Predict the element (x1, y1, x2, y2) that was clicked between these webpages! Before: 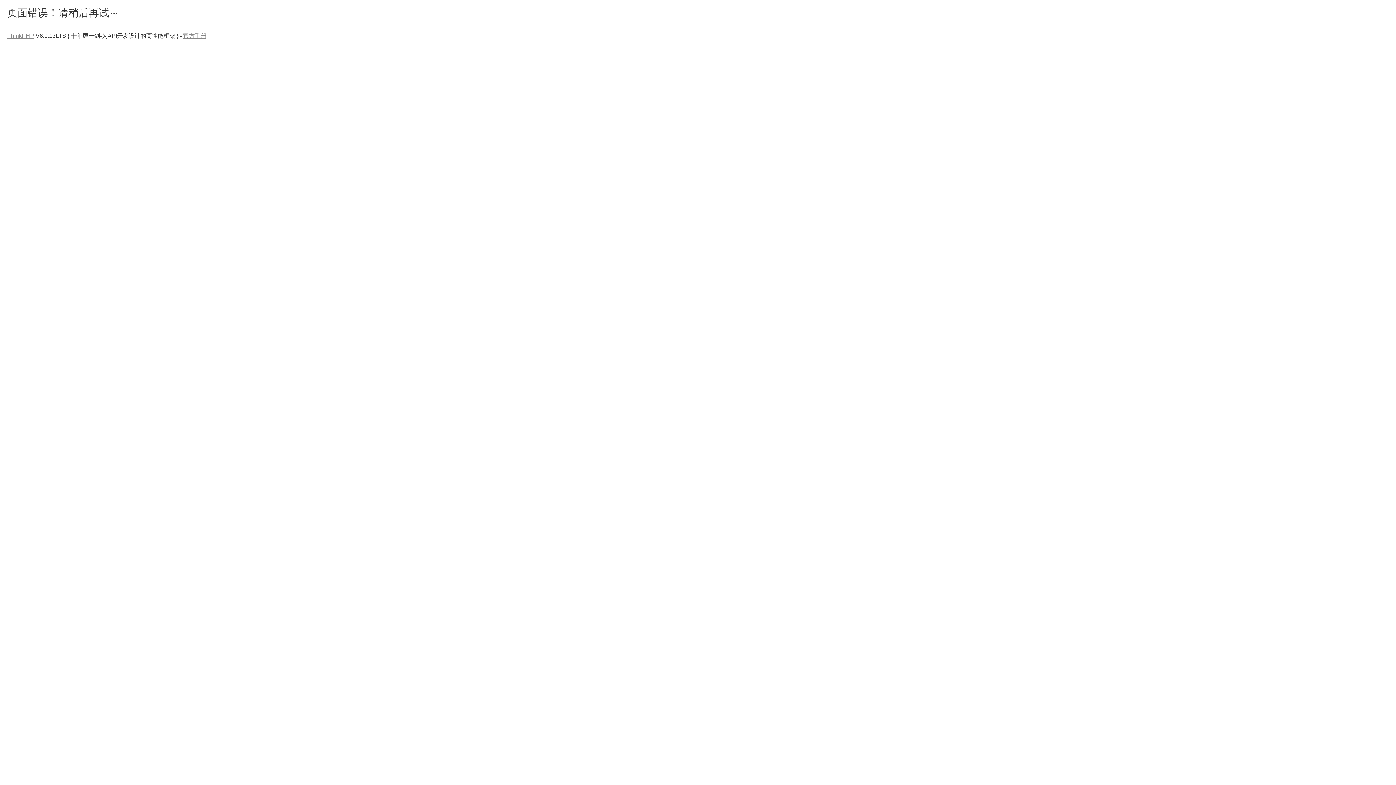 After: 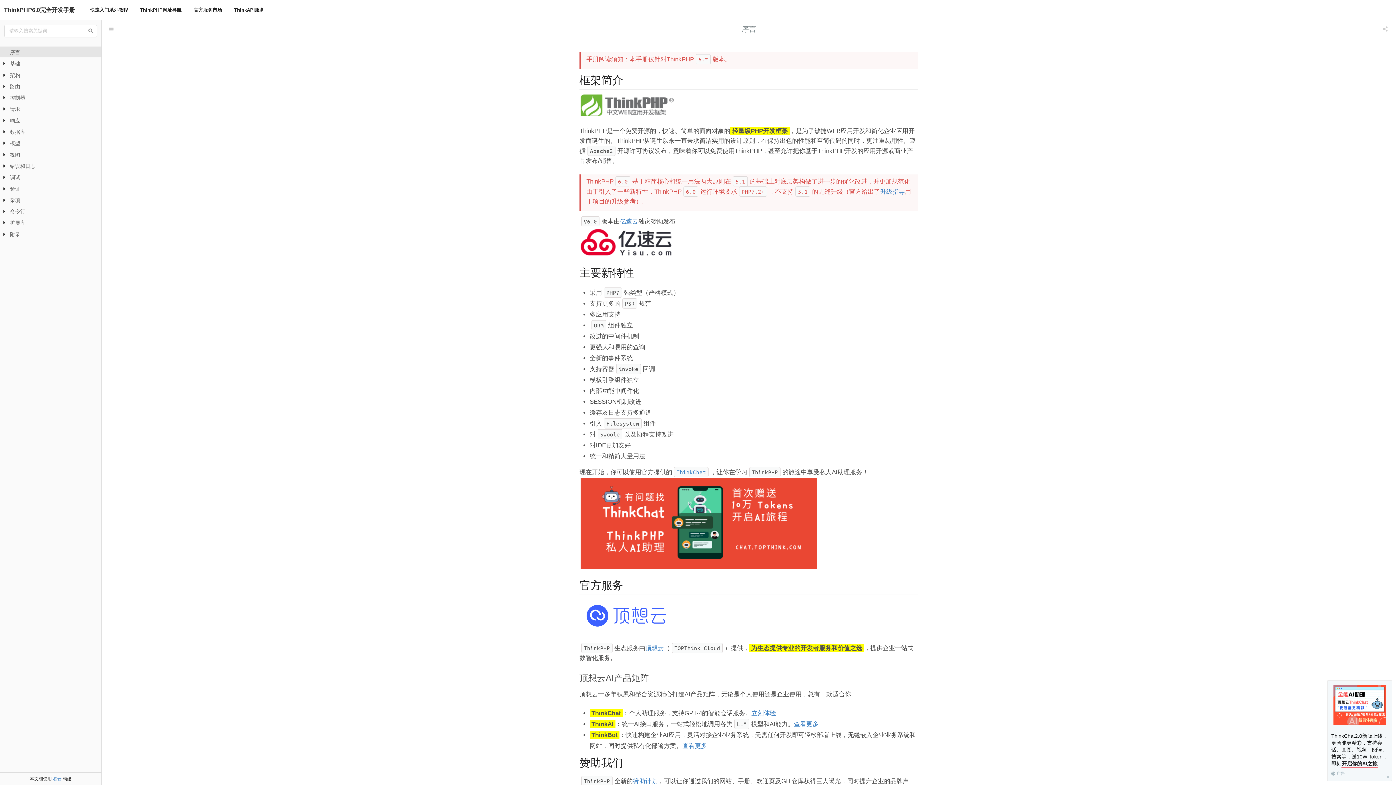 Action: label: 官方手册 bbox: (183, 32, 206, 38)